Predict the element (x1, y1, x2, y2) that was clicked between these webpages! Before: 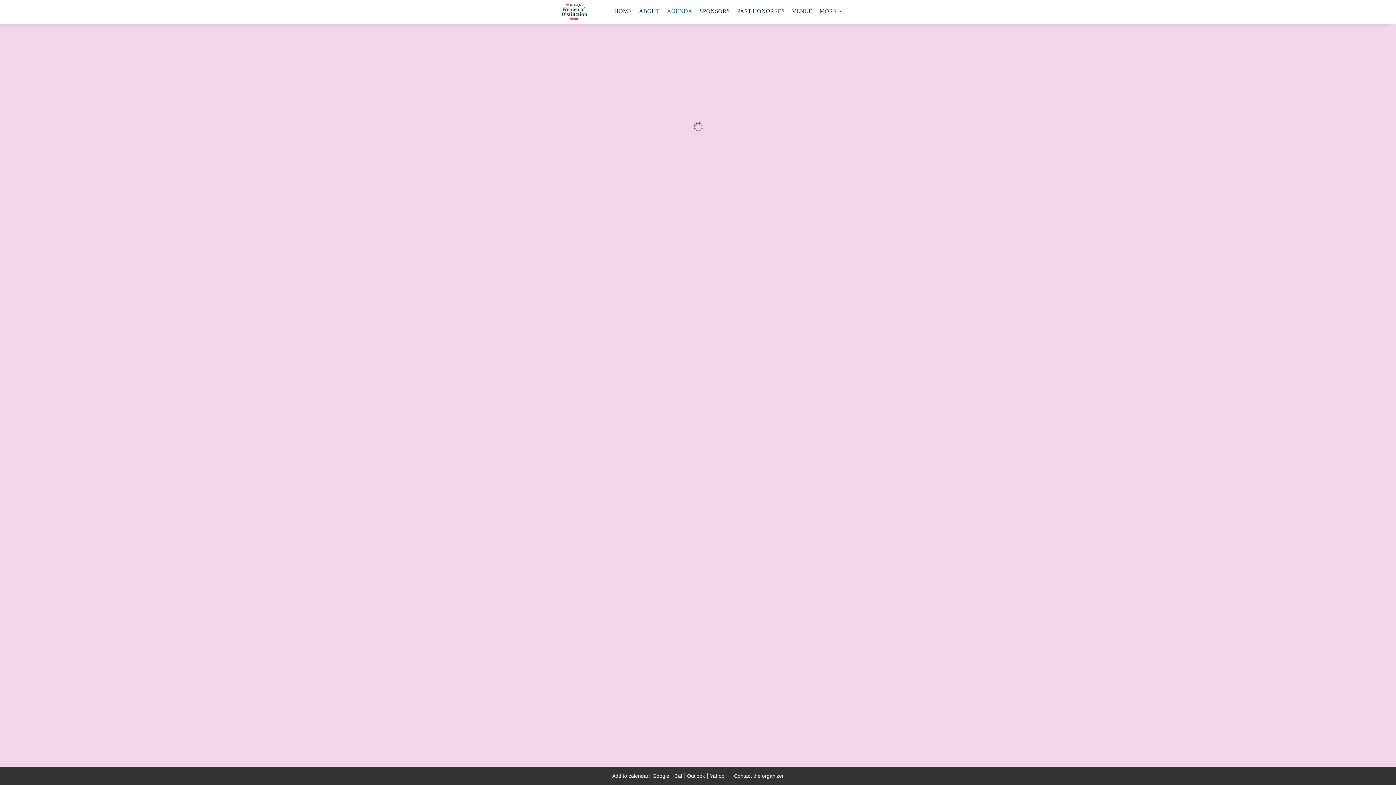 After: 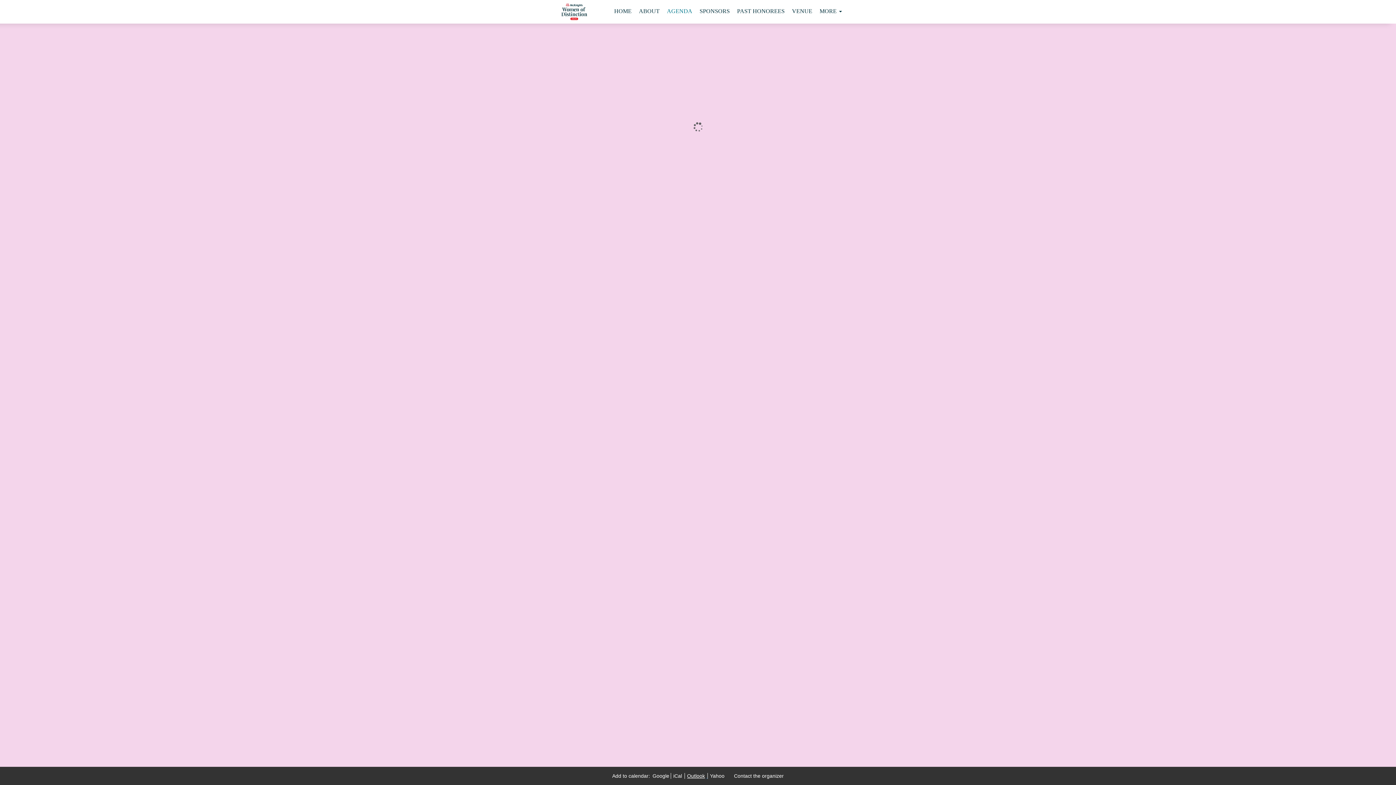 Action: bbox: (684, 773, 707, 779) label: Outlook 